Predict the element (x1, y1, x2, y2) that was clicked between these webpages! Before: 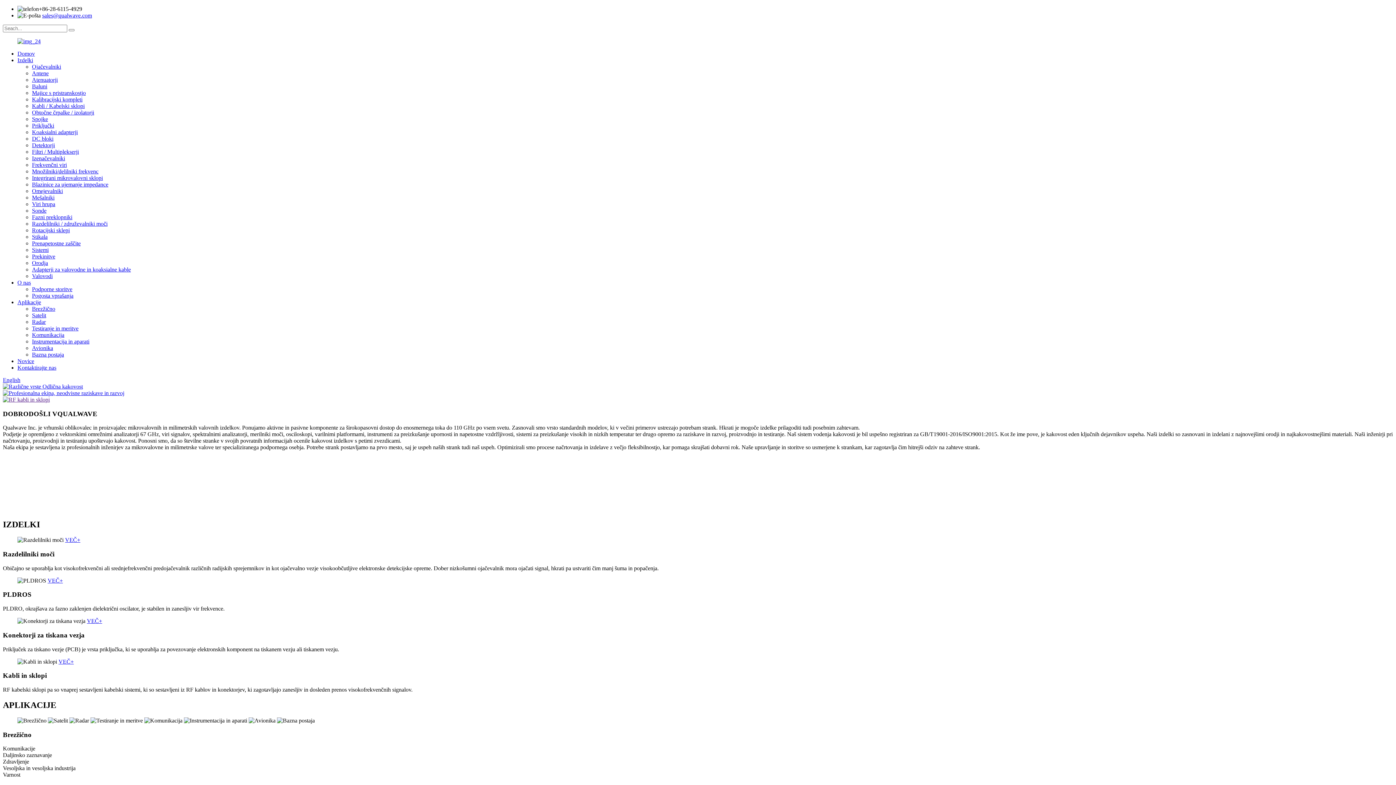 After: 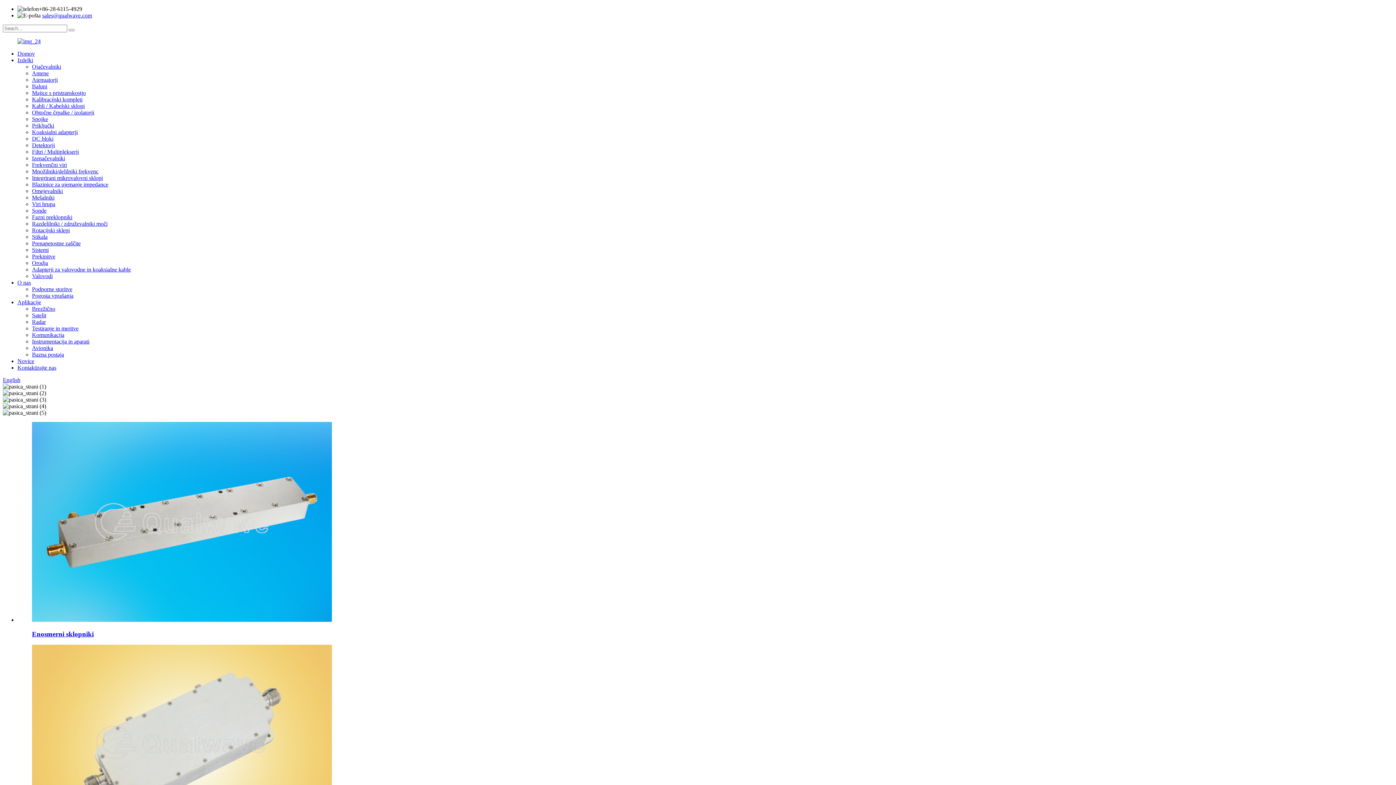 Action: bbox: (32, 116, 48, 122) label: Spojke